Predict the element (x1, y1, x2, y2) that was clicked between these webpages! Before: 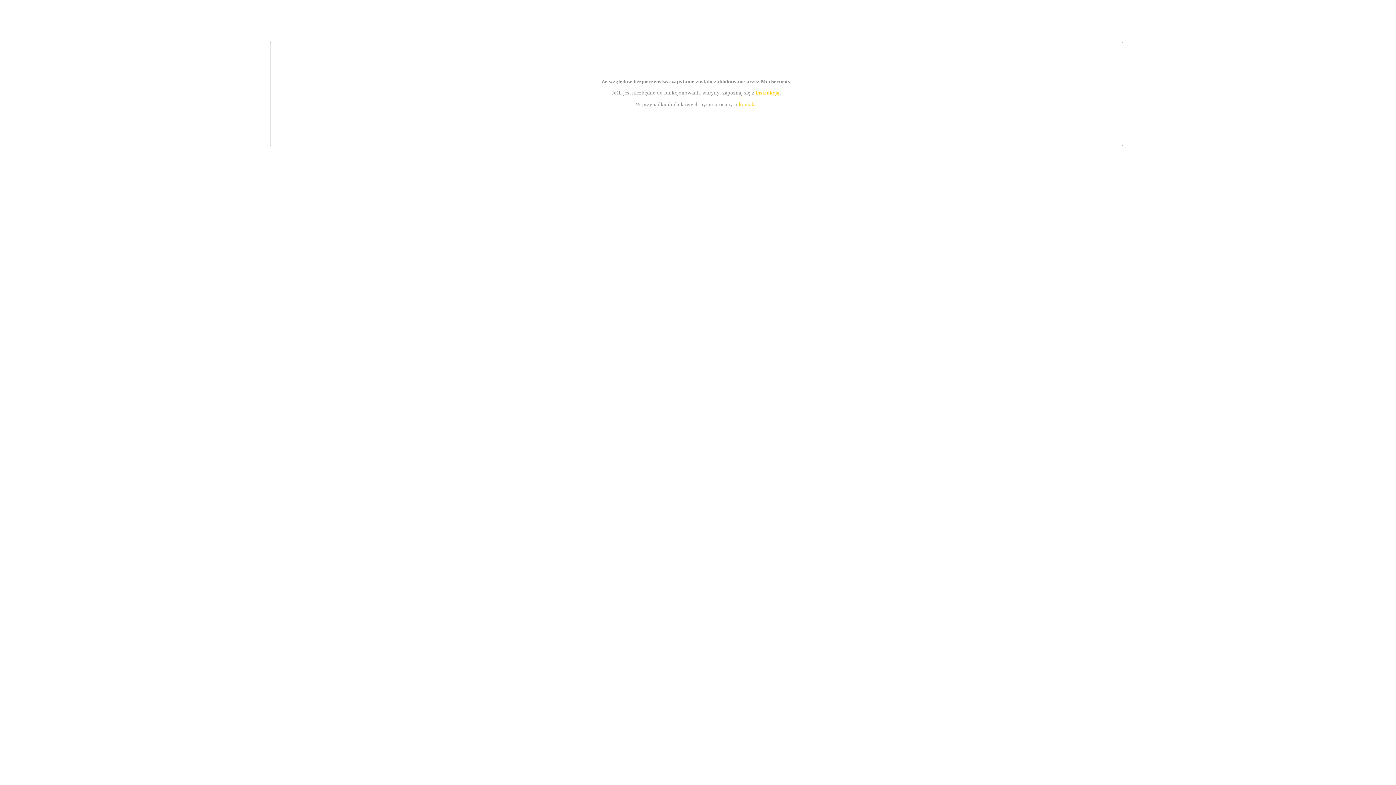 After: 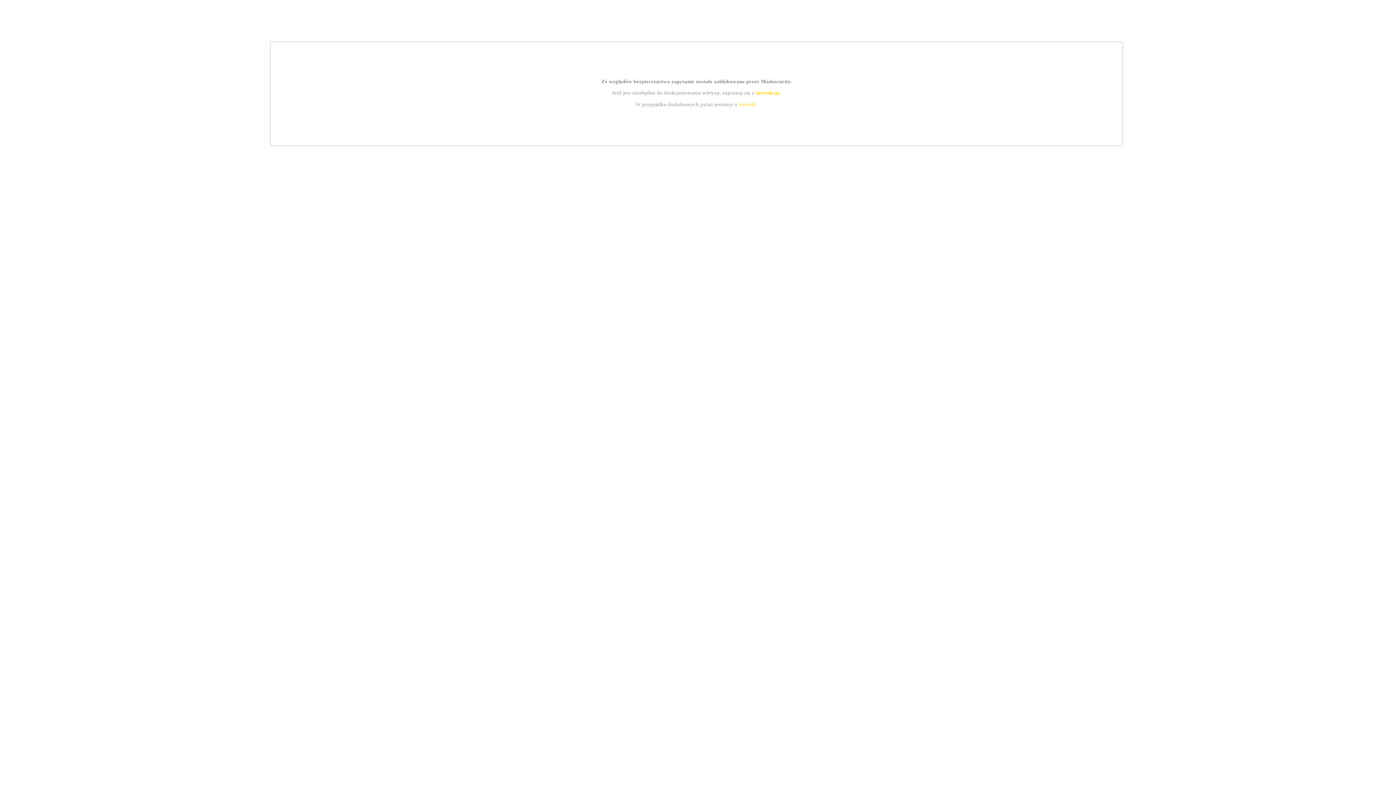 Action: label: kontakt bbox: (739, 101, 756, 107)